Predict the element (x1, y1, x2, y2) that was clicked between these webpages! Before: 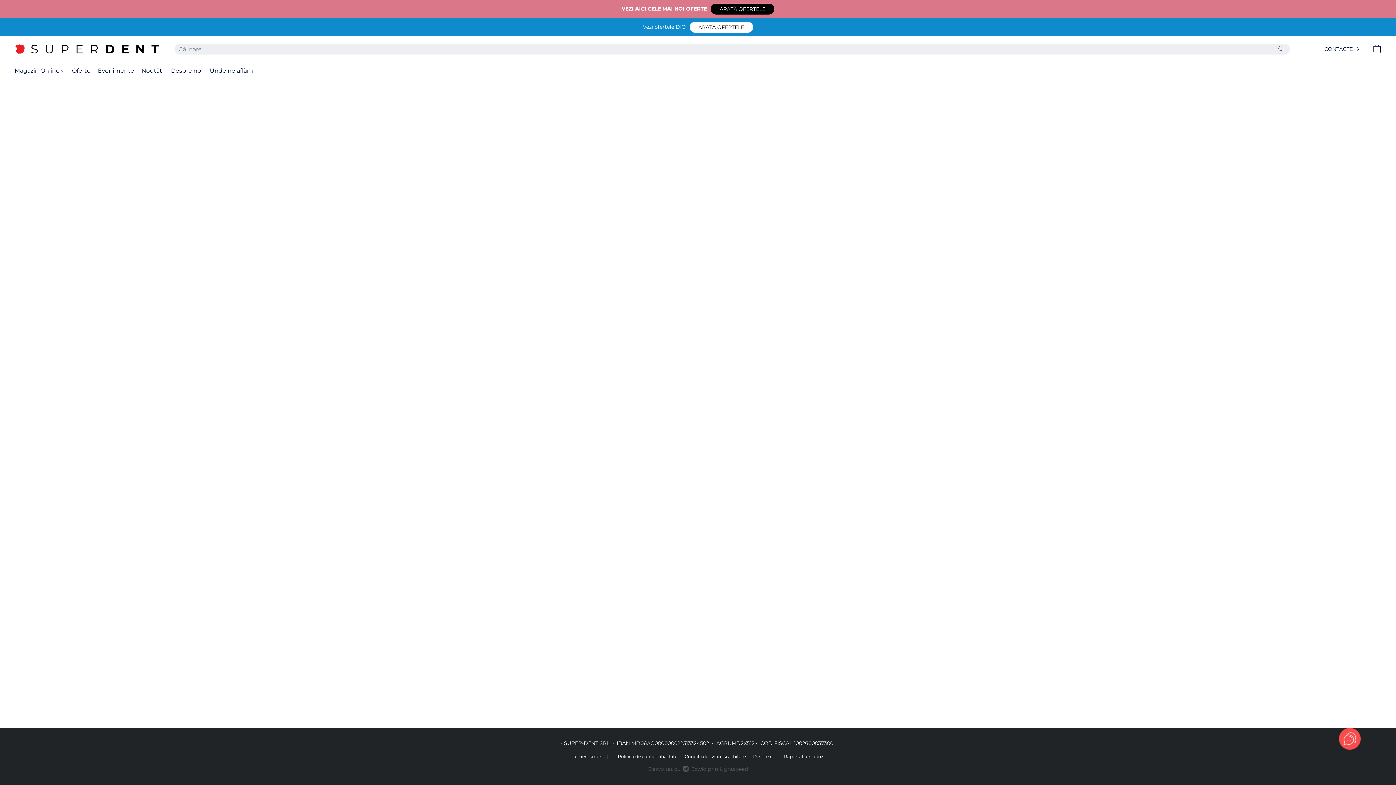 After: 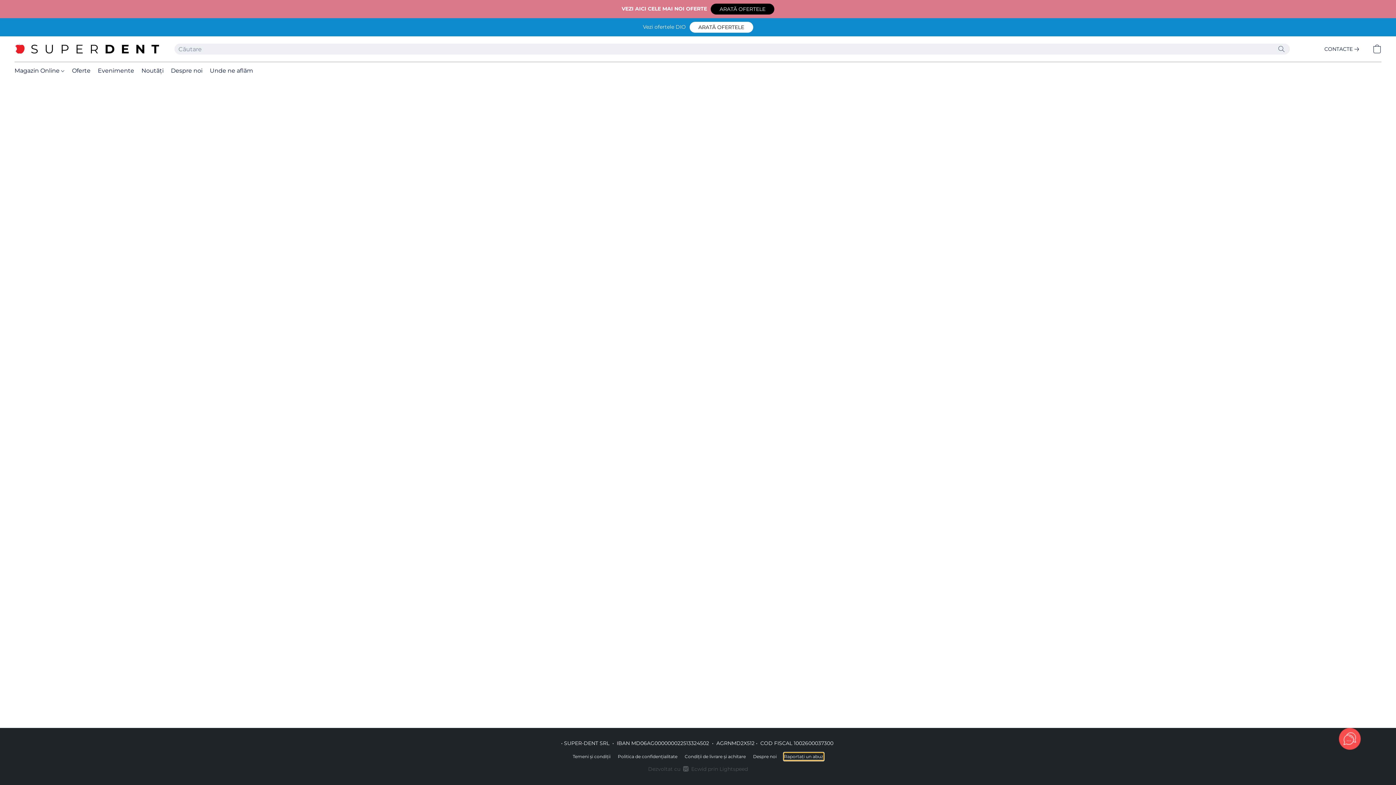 Action: bbox: (784, 753, 823, 760) label: Raportare abuz într-o filă nouă